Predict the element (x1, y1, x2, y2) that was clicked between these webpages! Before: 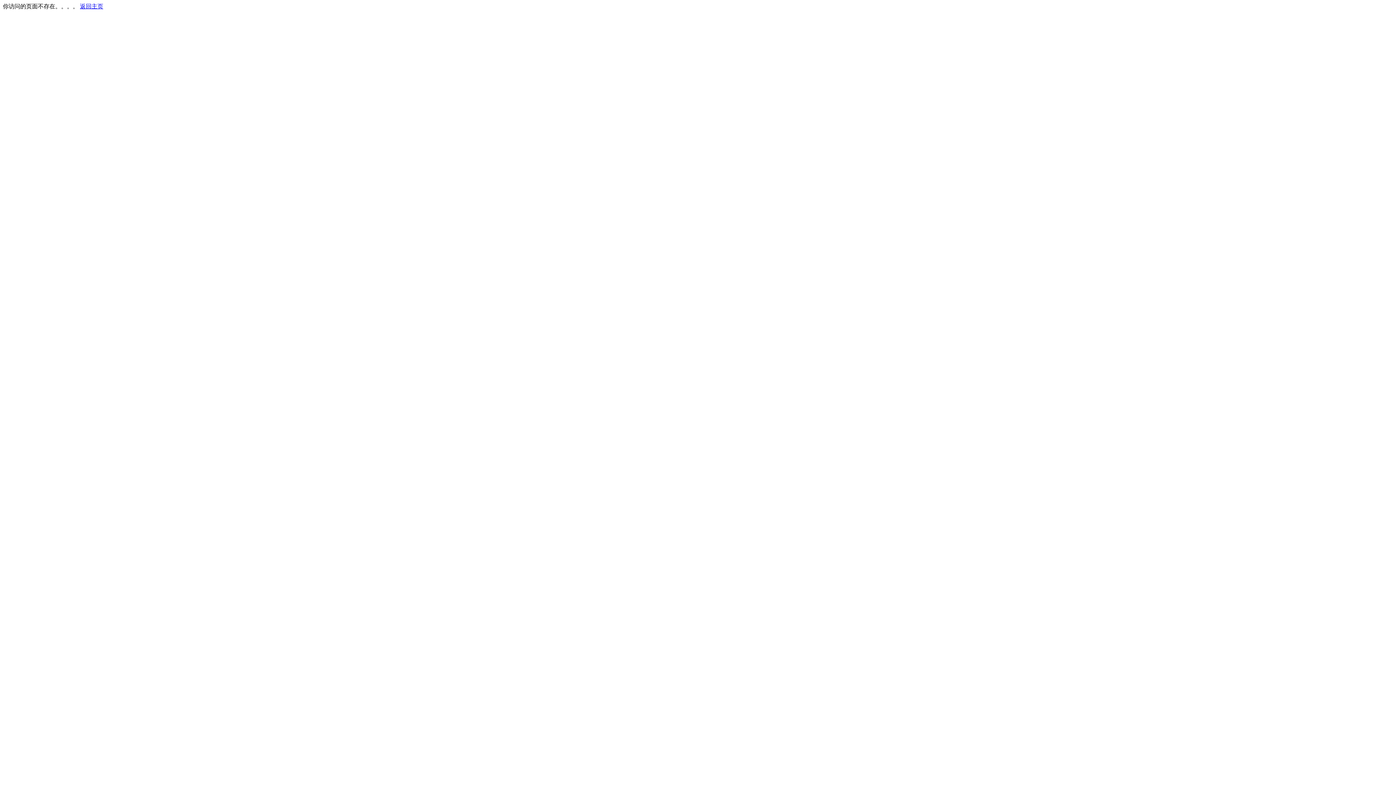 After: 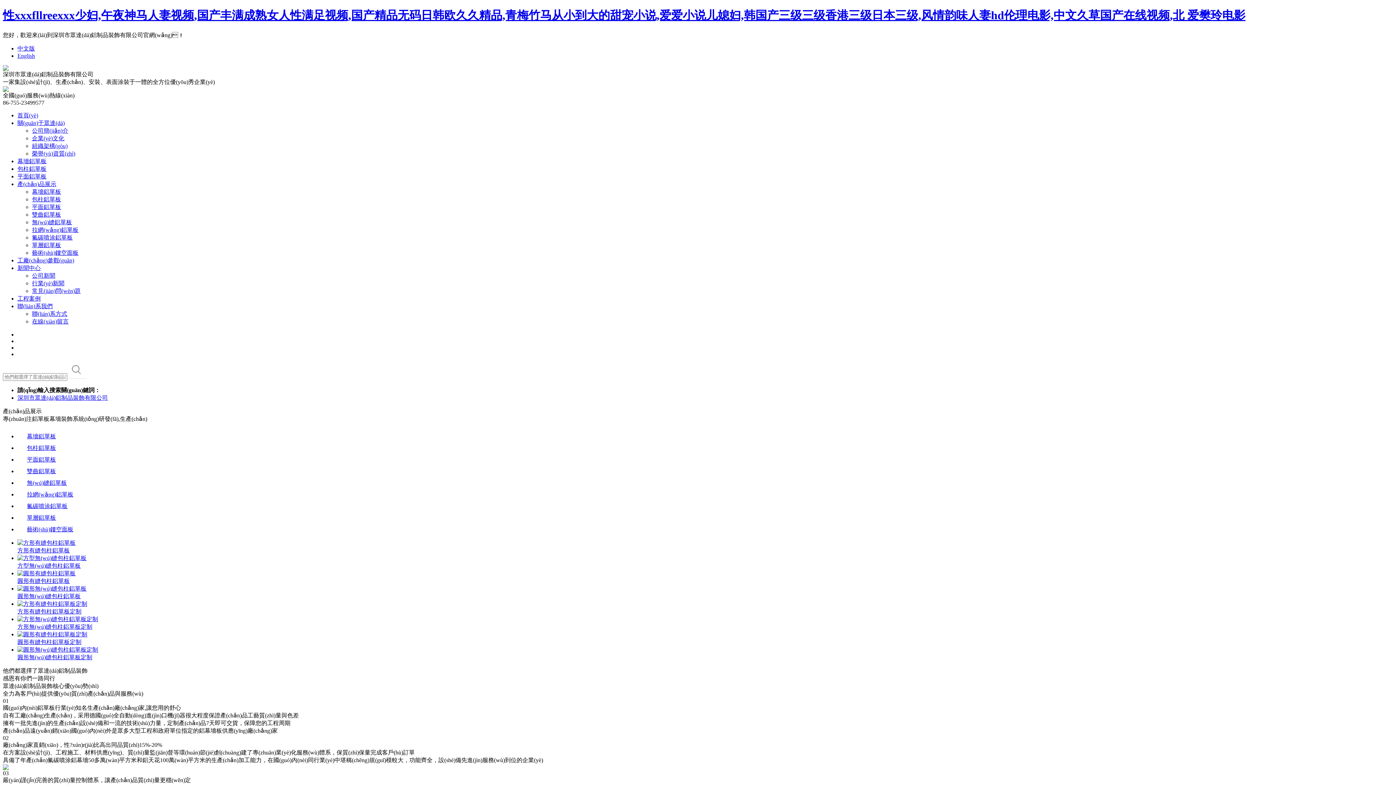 Action: label: 返回主页 bbox: (80, 3, 103, 9)